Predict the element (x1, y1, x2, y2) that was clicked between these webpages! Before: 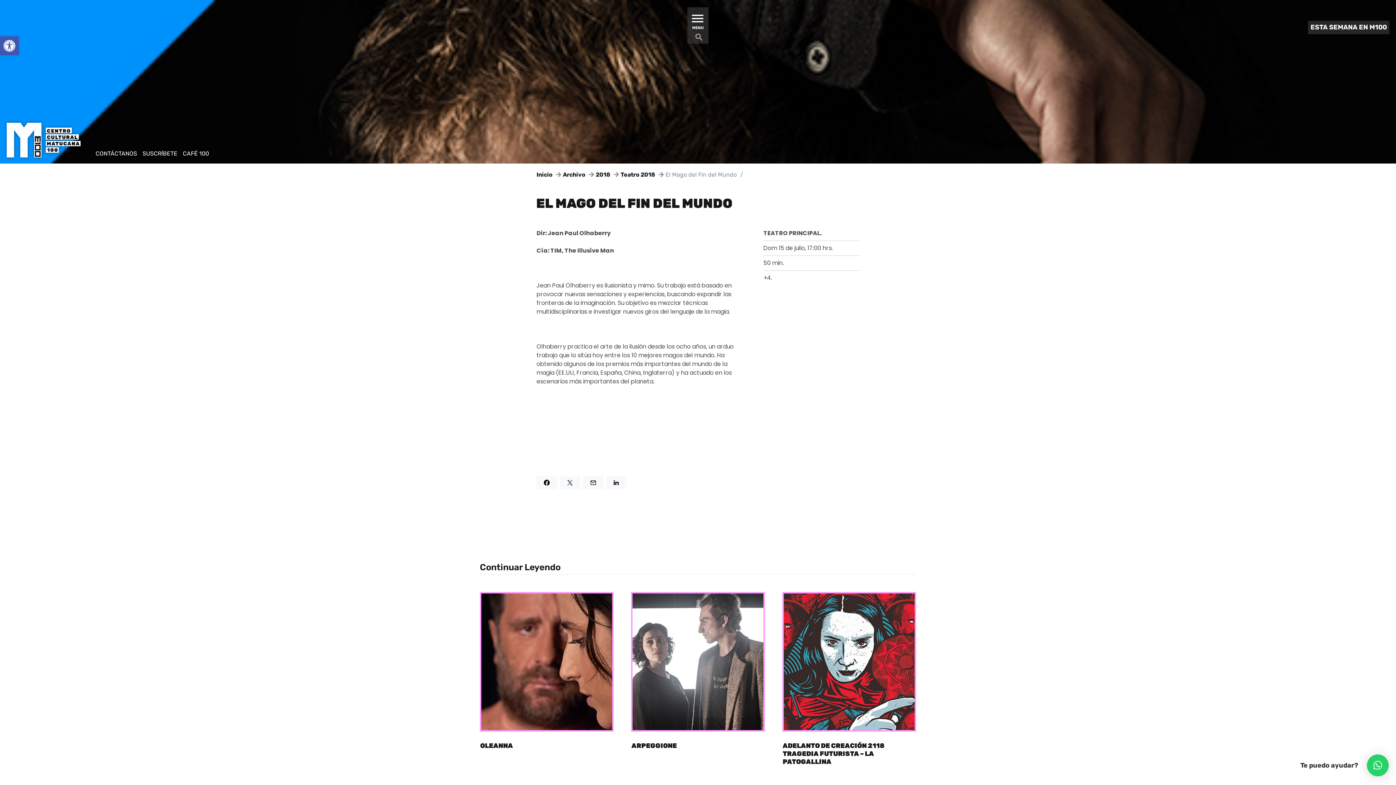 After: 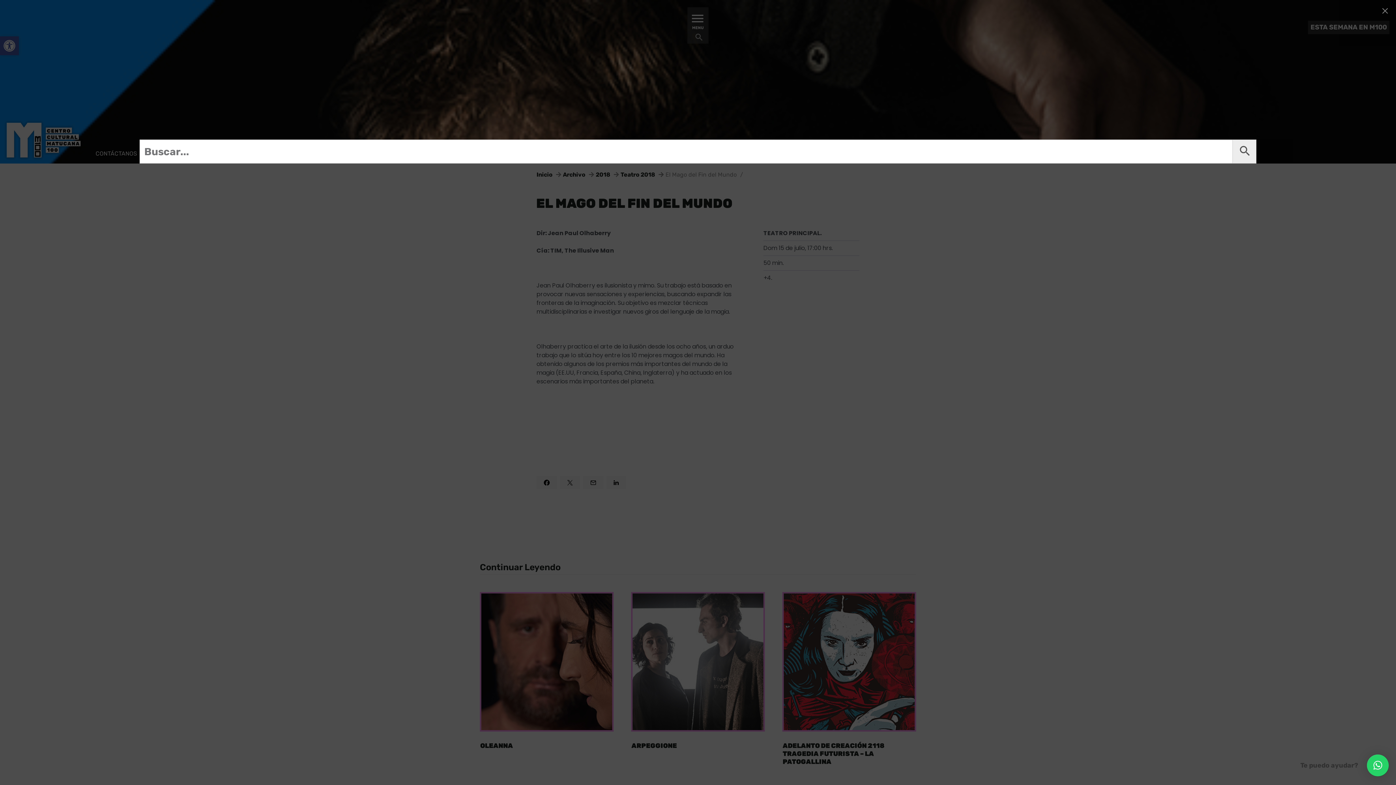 Action: label: Search Icon Link bbox: (695, 35, 703, 42)